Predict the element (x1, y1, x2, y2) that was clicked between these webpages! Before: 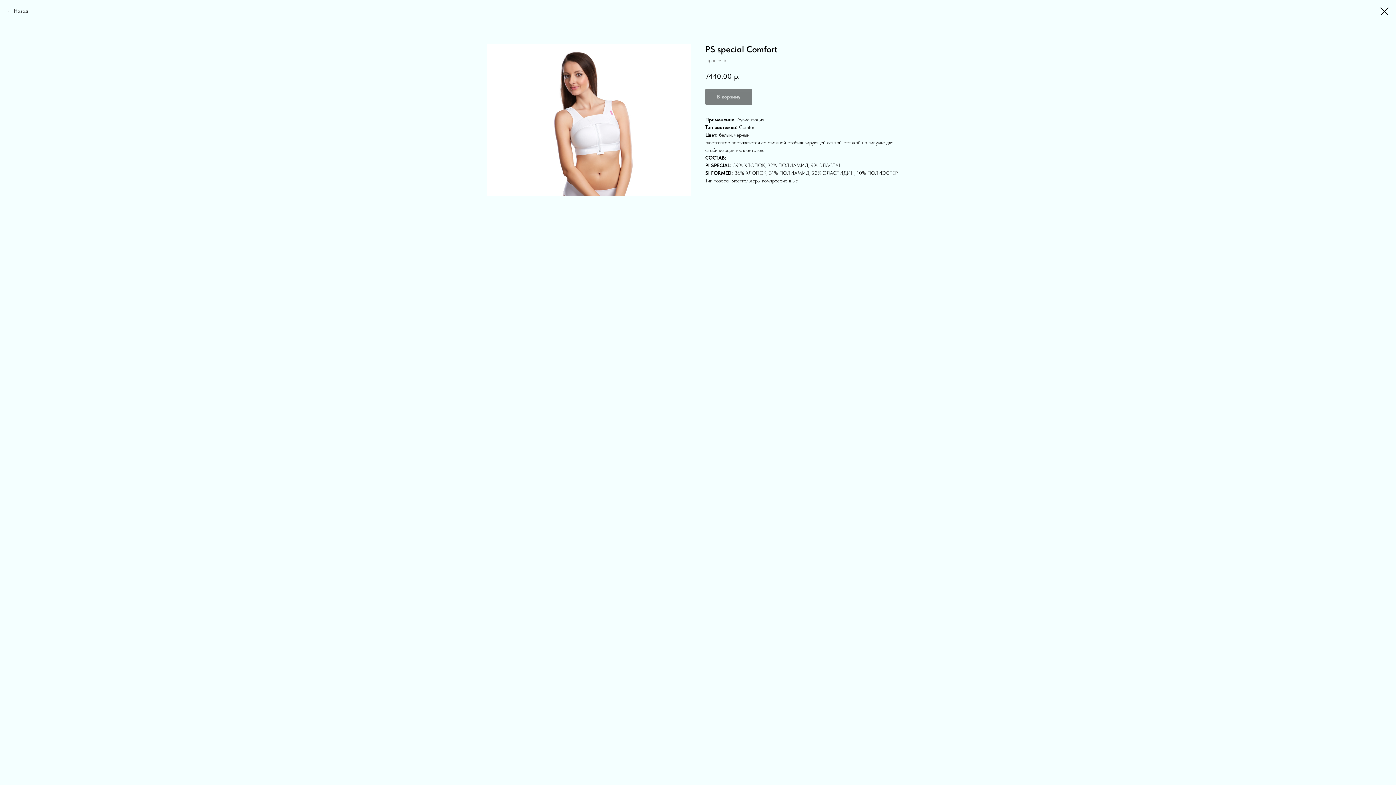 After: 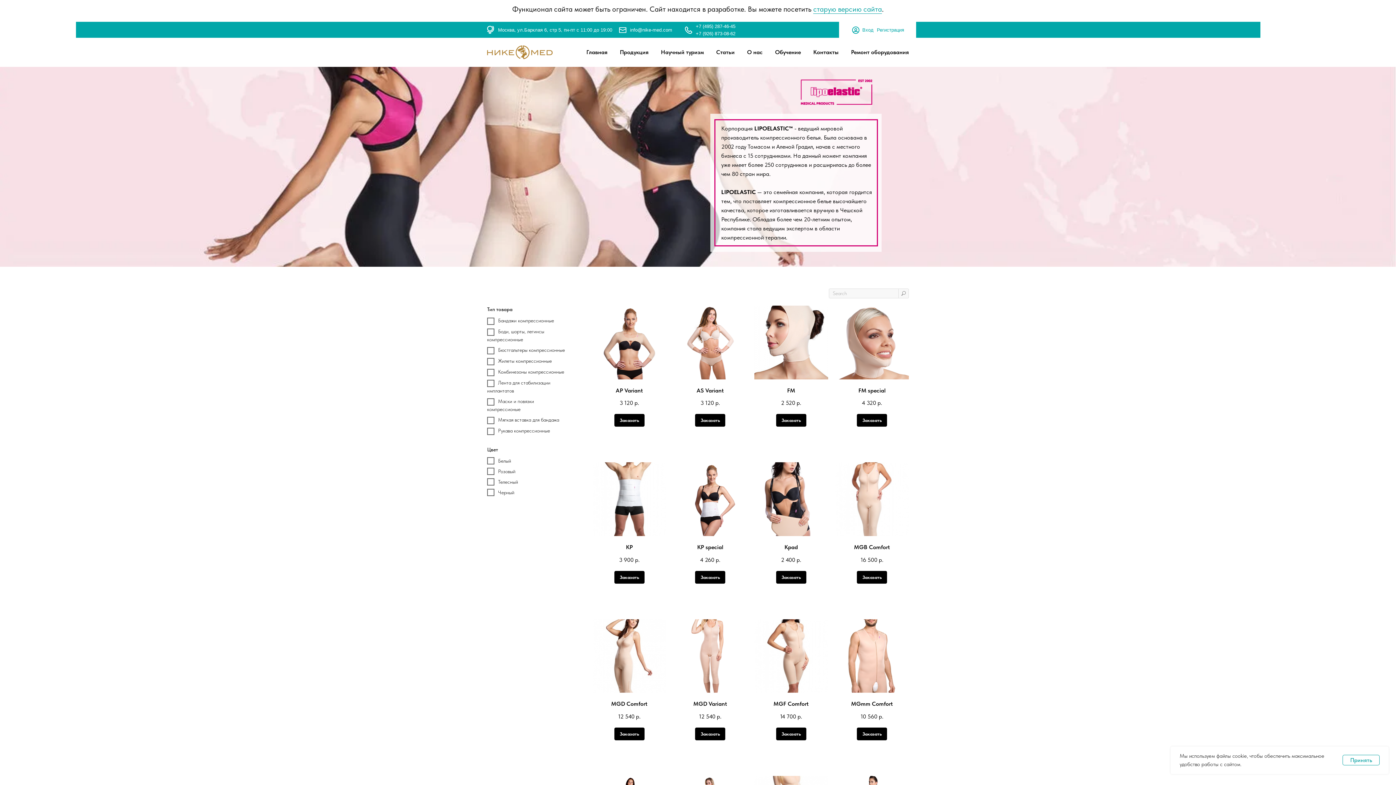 Action: bbox: (1380, 7, 1389, 15)